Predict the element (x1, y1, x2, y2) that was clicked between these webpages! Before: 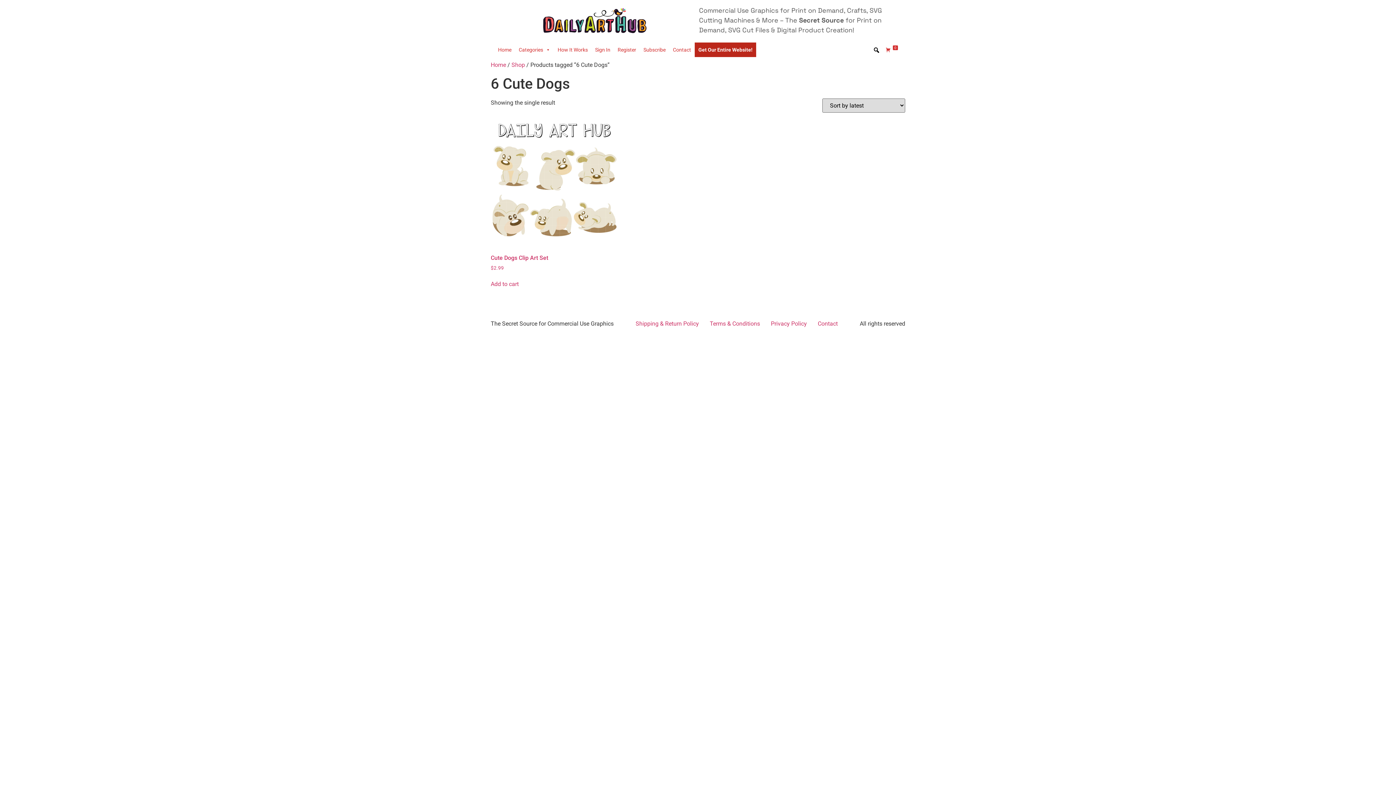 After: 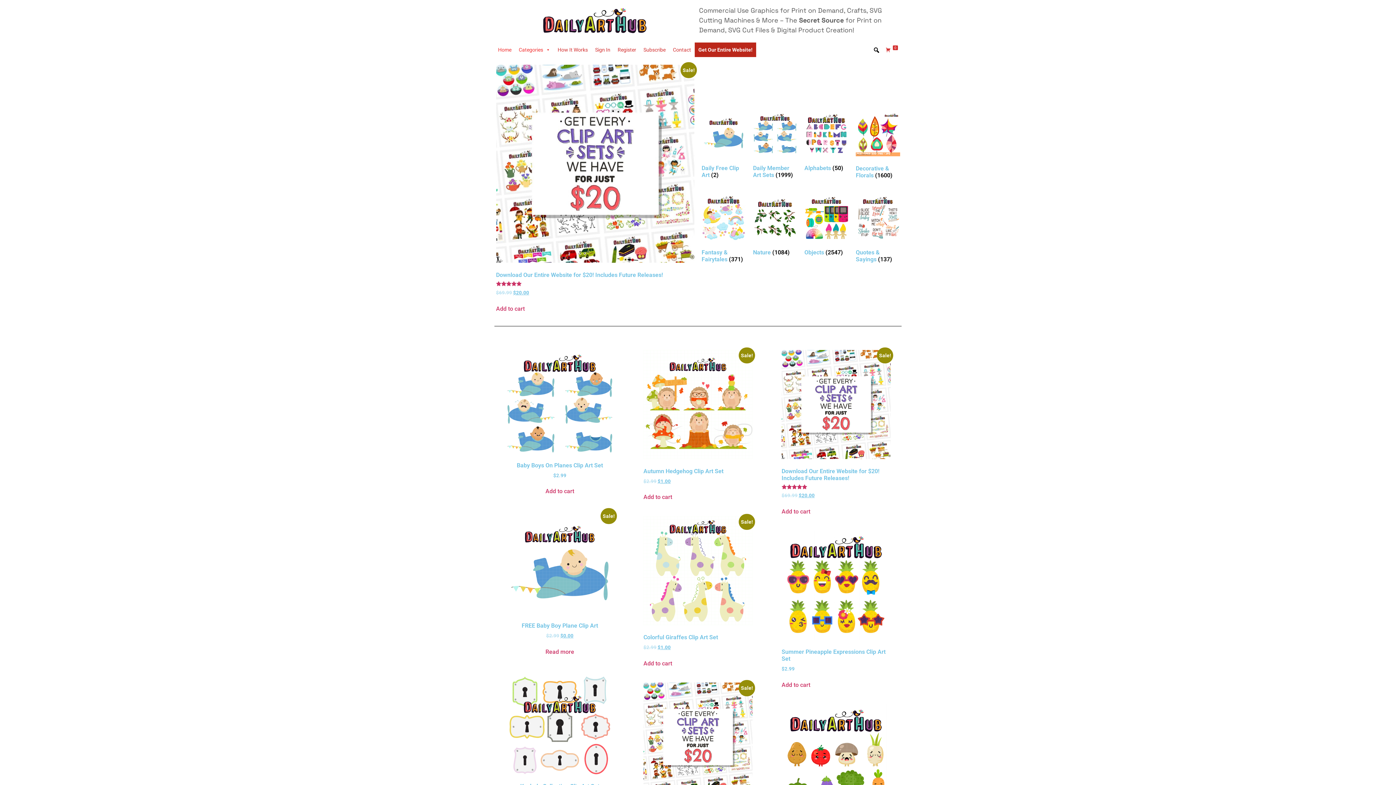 Action: bbox: (490, 61, 506, 68) label: Home